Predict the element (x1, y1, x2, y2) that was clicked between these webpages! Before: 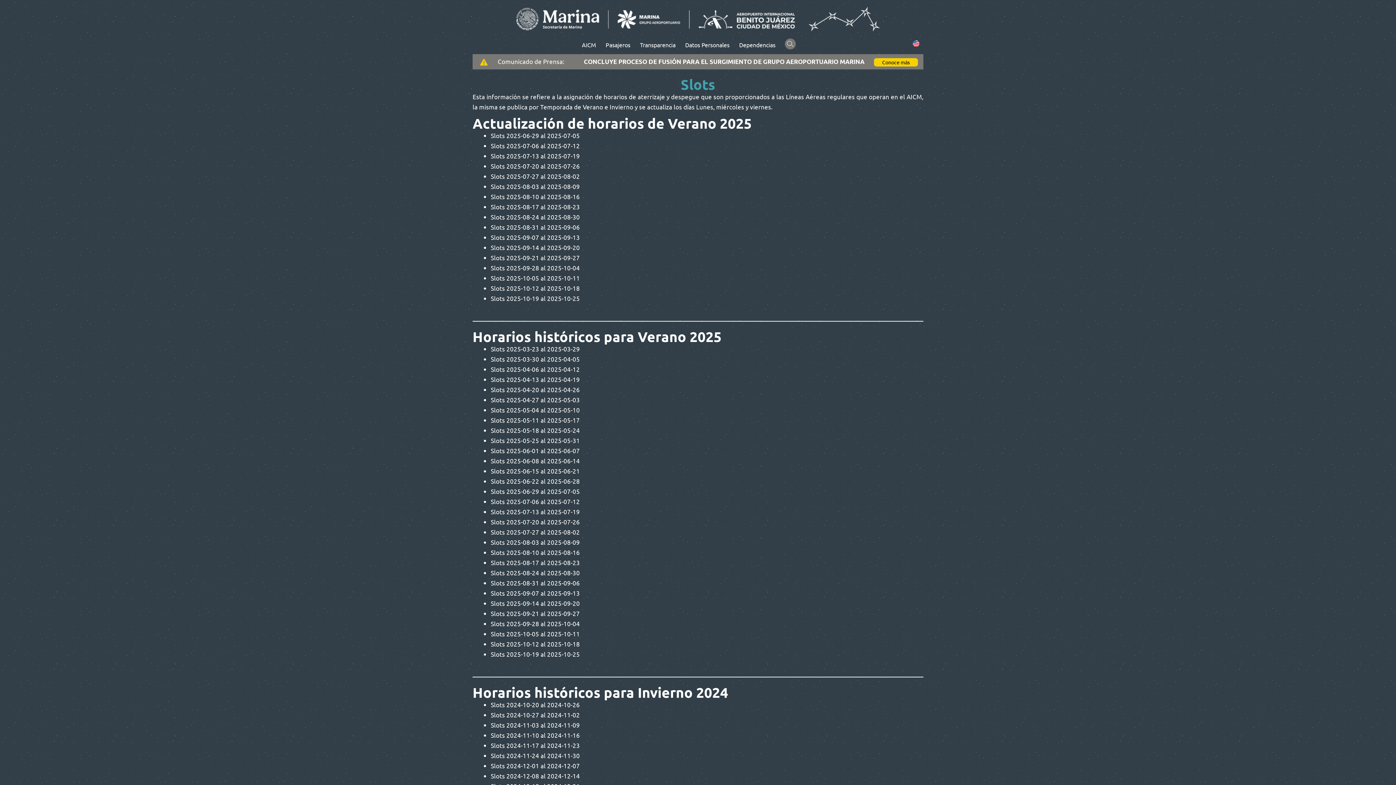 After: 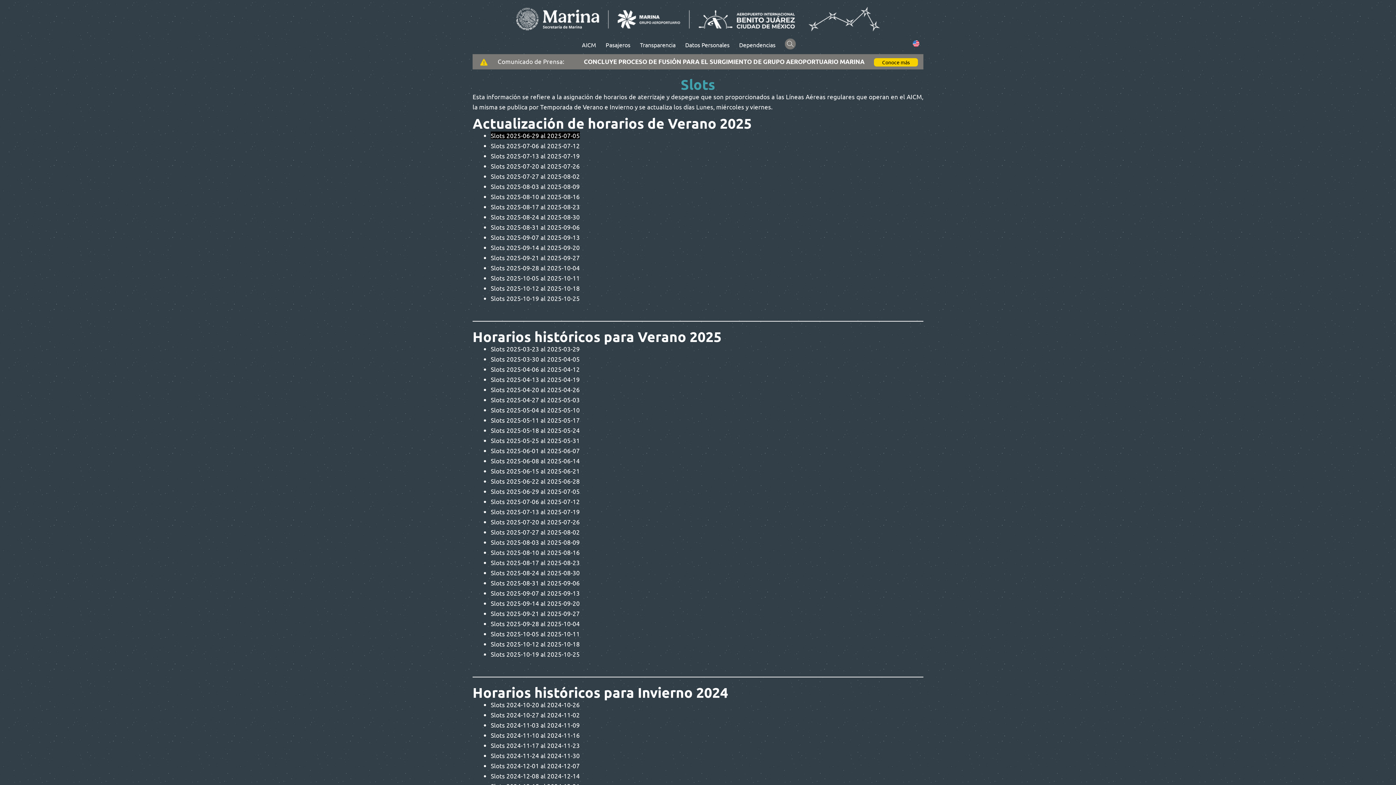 Action: bbox: (490, 131, 580, 139) label: Slots 2025-06-29 al 2025-07-05